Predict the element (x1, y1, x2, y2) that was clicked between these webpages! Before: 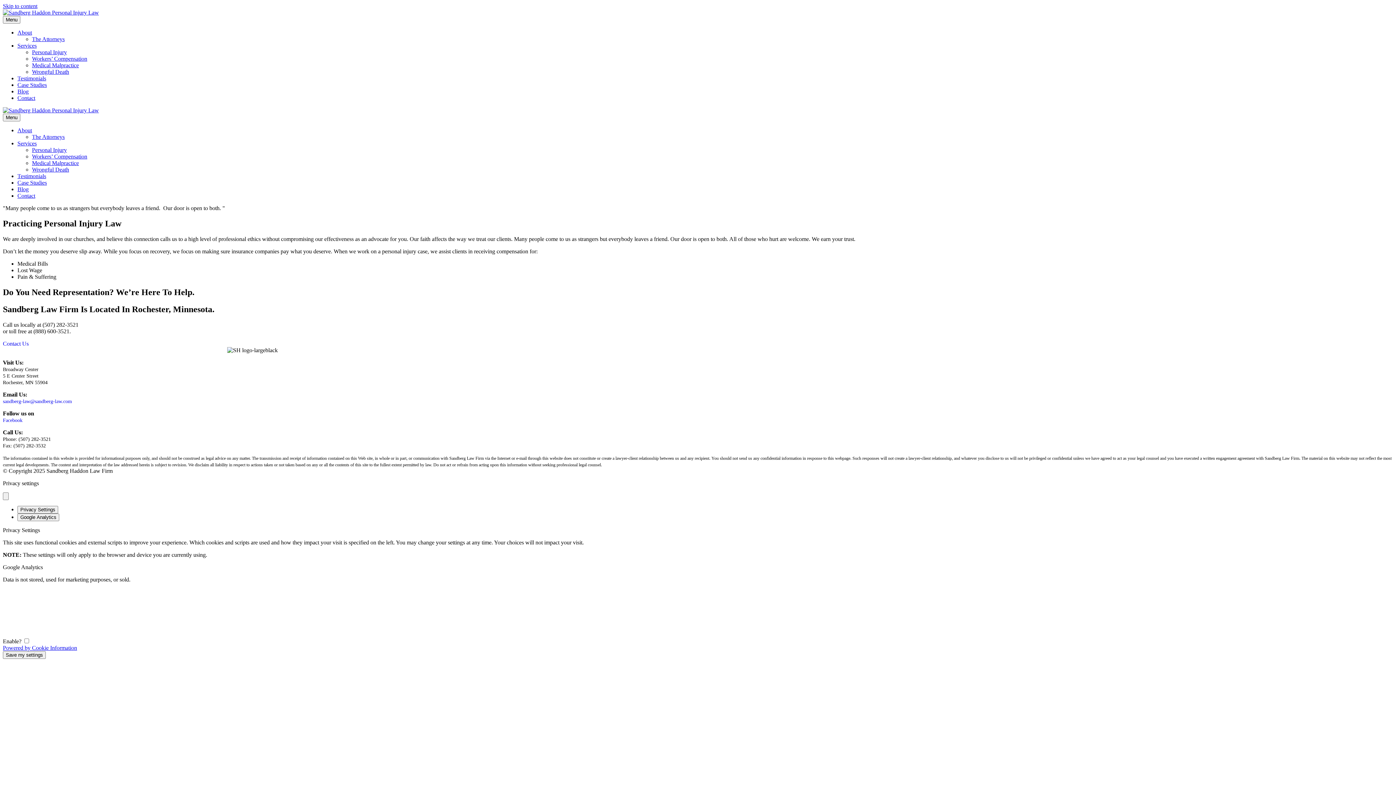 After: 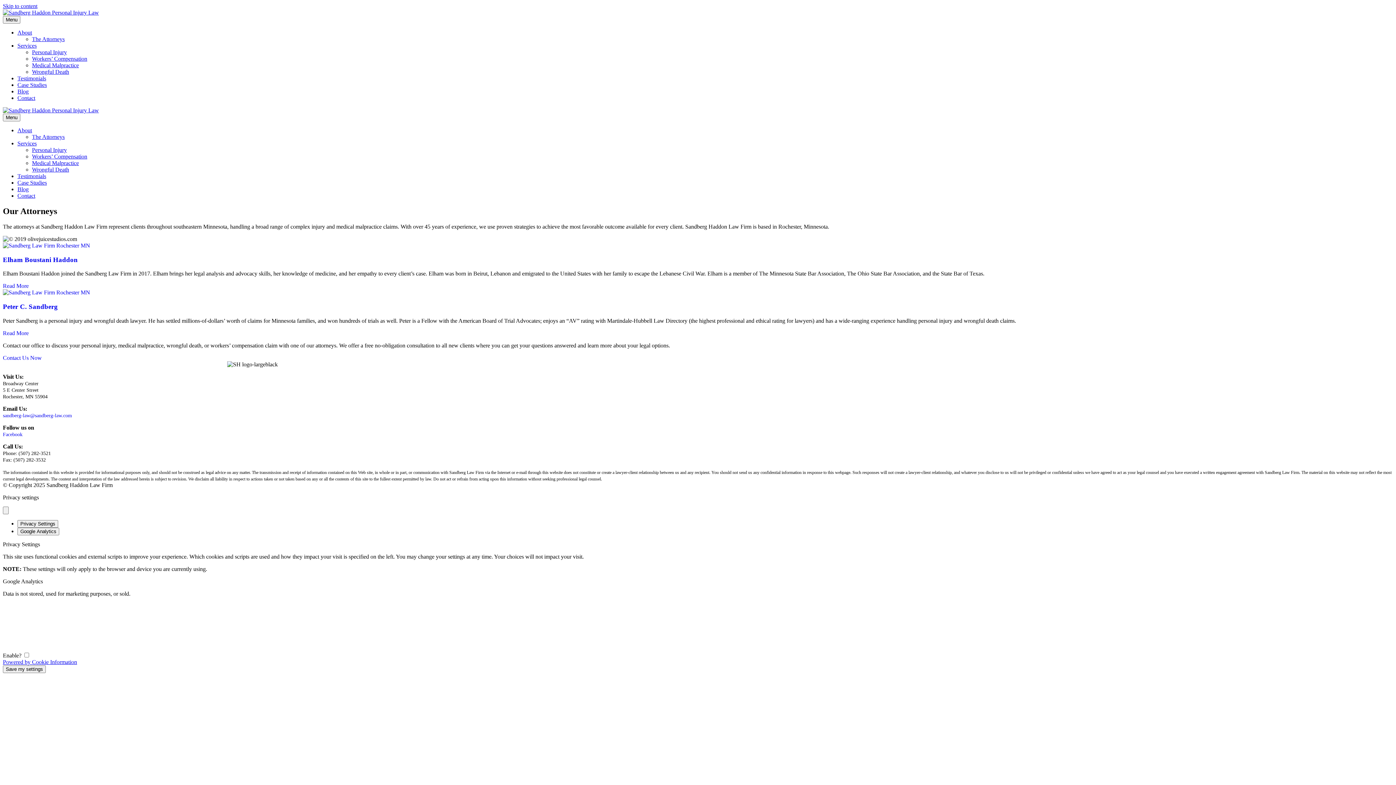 Action: label: The Attorneys bbox: (32, 36, 64, 42)